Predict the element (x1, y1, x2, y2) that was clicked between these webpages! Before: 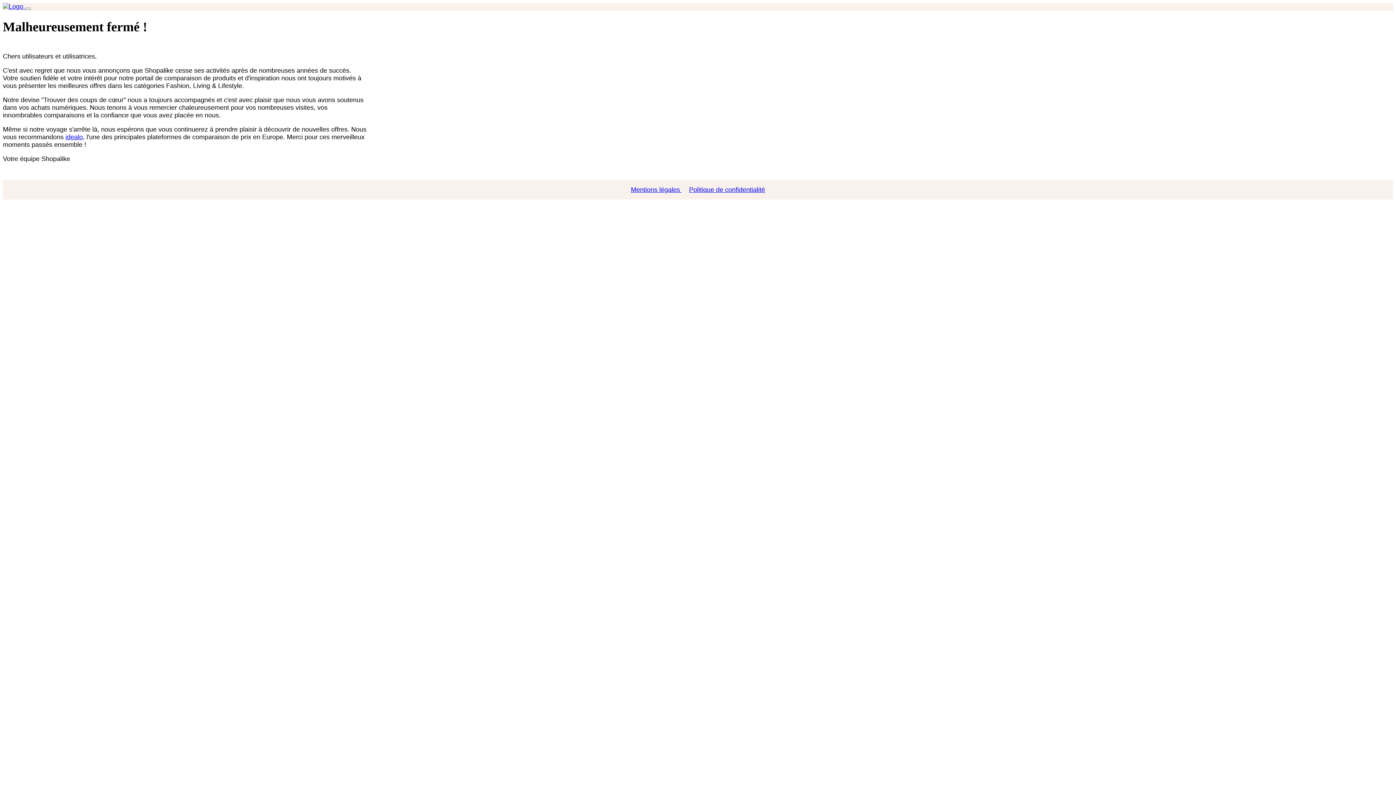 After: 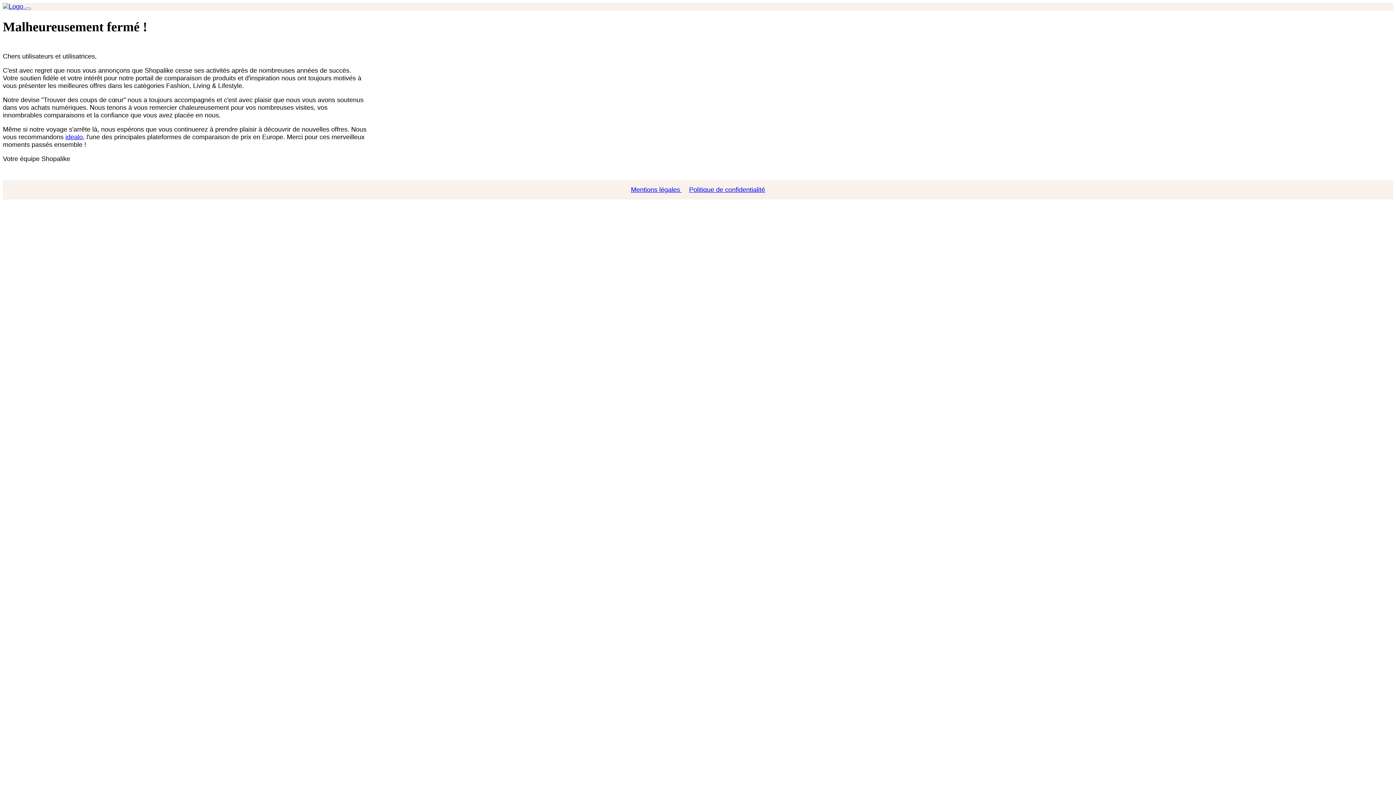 Action: label: Politique de confidentialité bbox: (685, 186, 768, 193)